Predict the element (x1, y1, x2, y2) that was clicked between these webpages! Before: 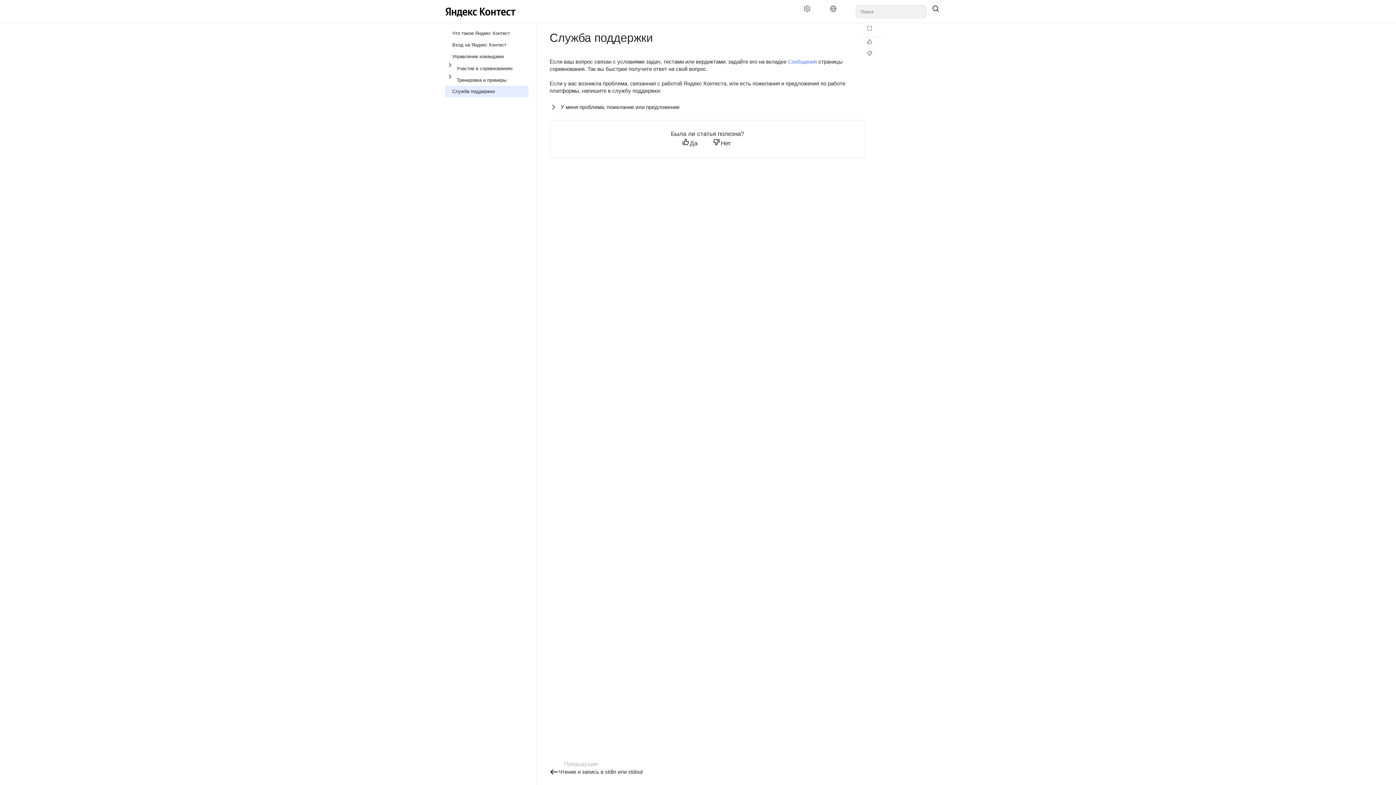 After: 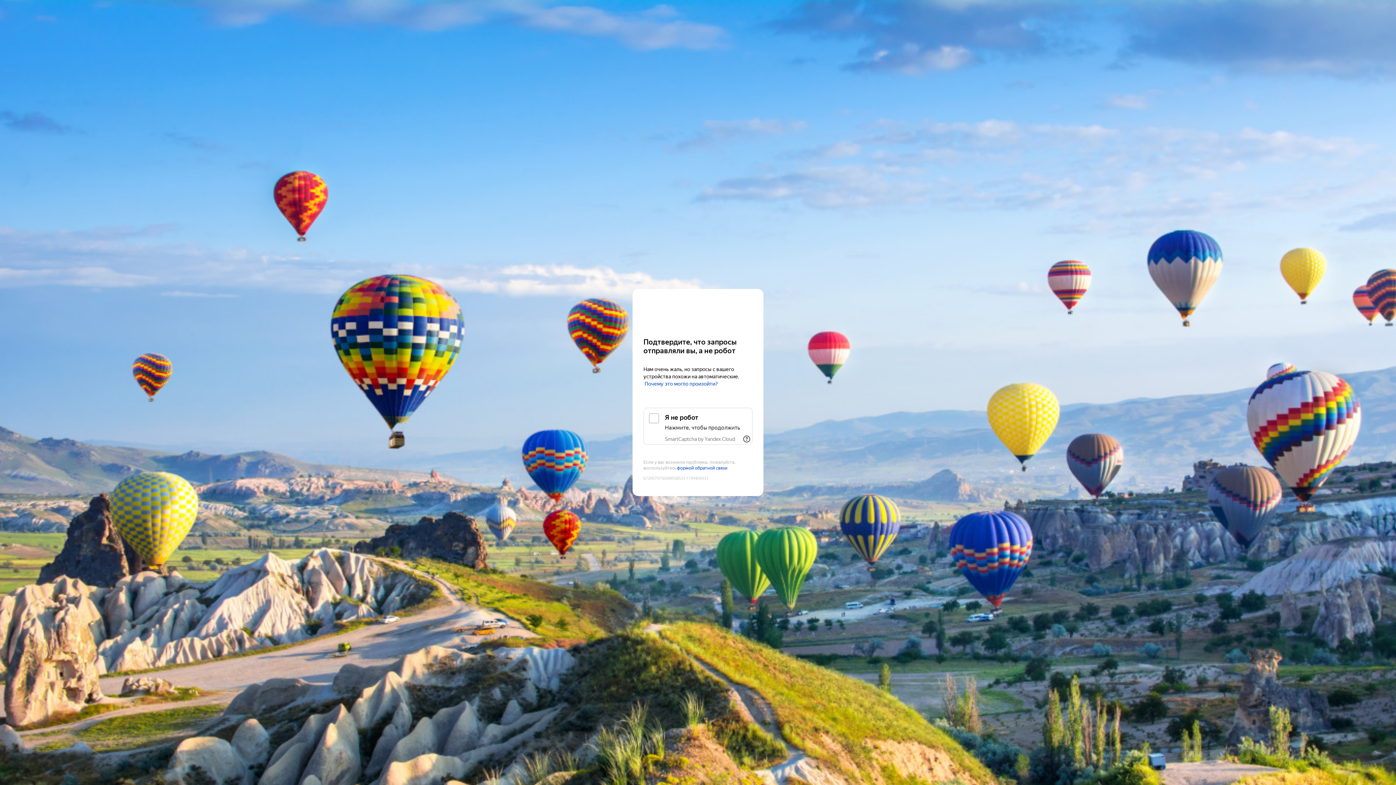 Action: label: Чтение и запись в stdin или stdout bbox: (549, 768, 642, 776)